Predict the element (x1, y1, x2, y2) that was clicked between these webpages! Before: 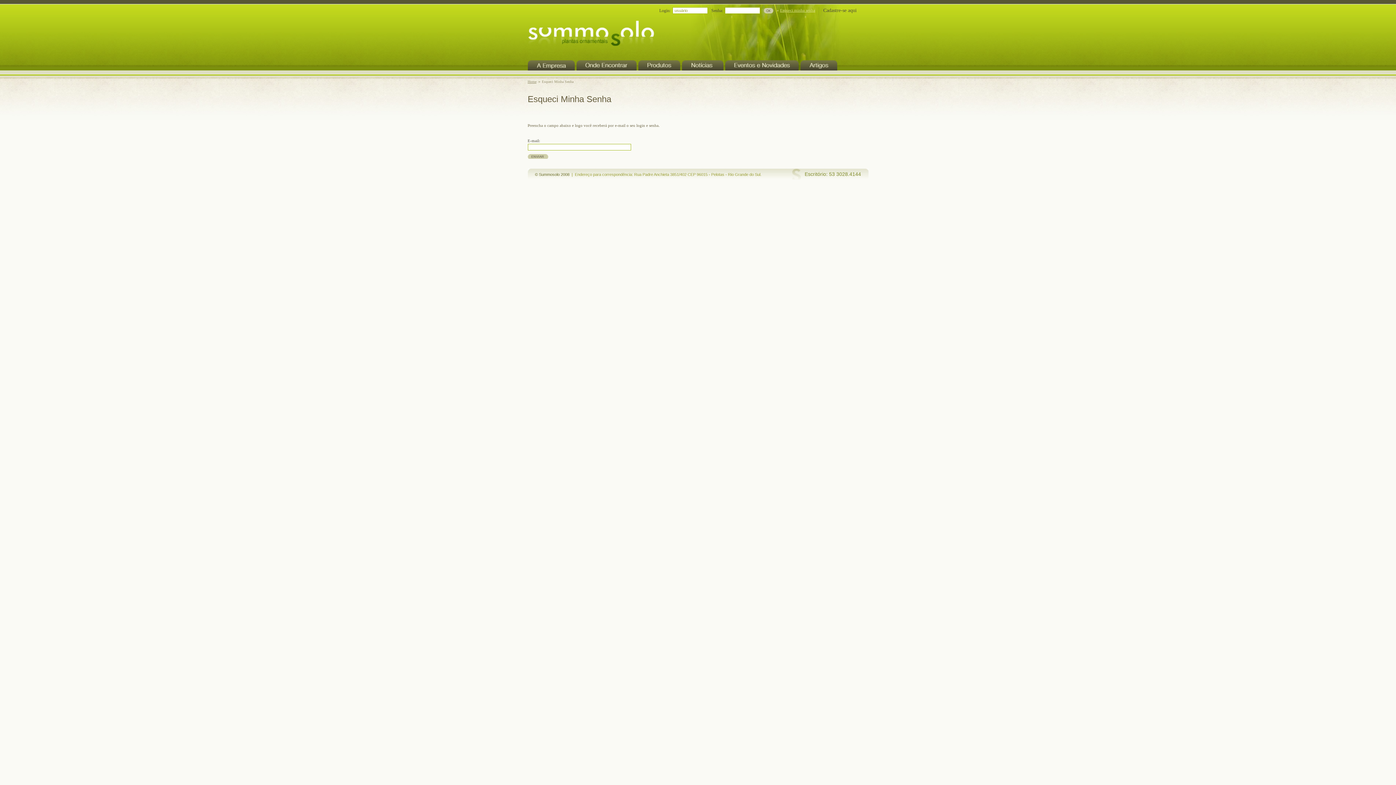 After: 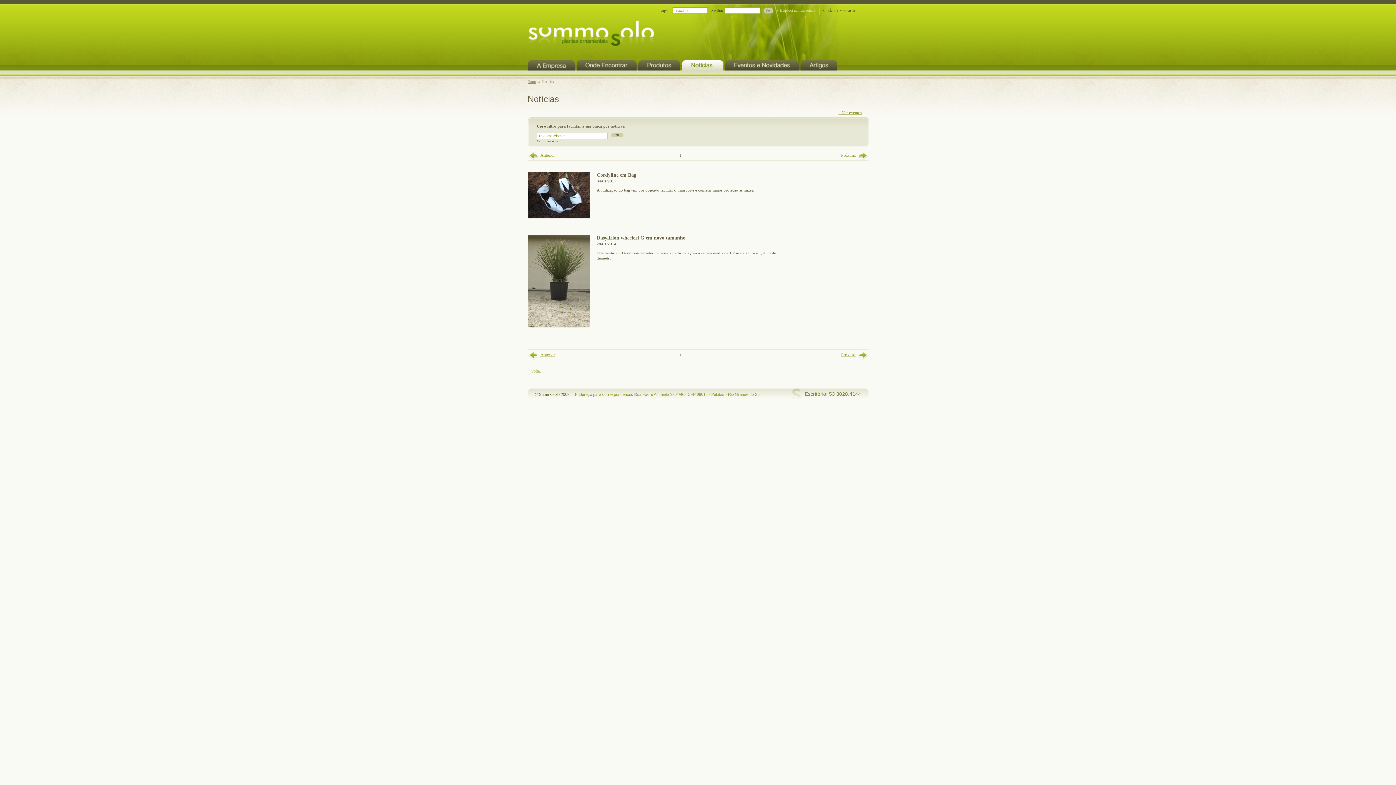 Action: bbox: (682, 60, 723, 70) label: Notícias